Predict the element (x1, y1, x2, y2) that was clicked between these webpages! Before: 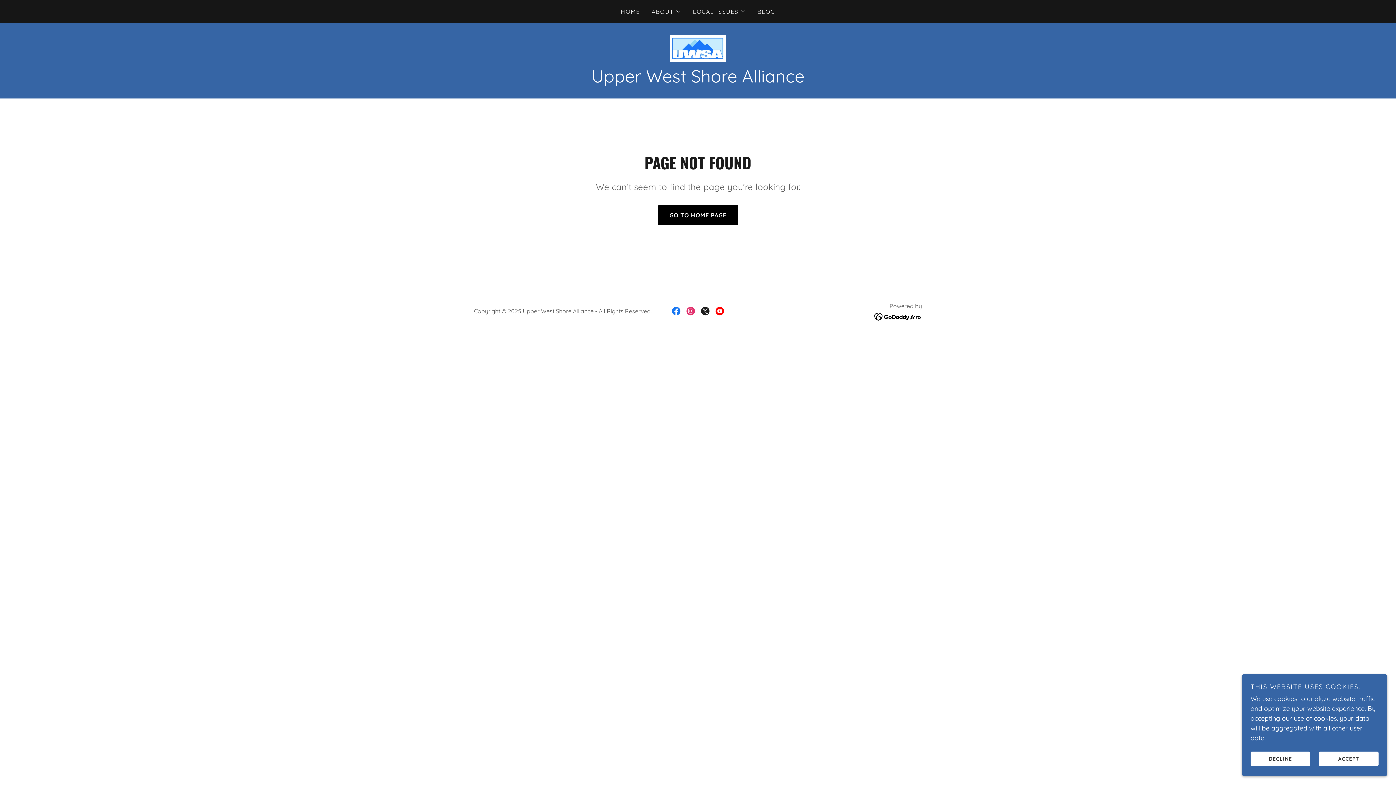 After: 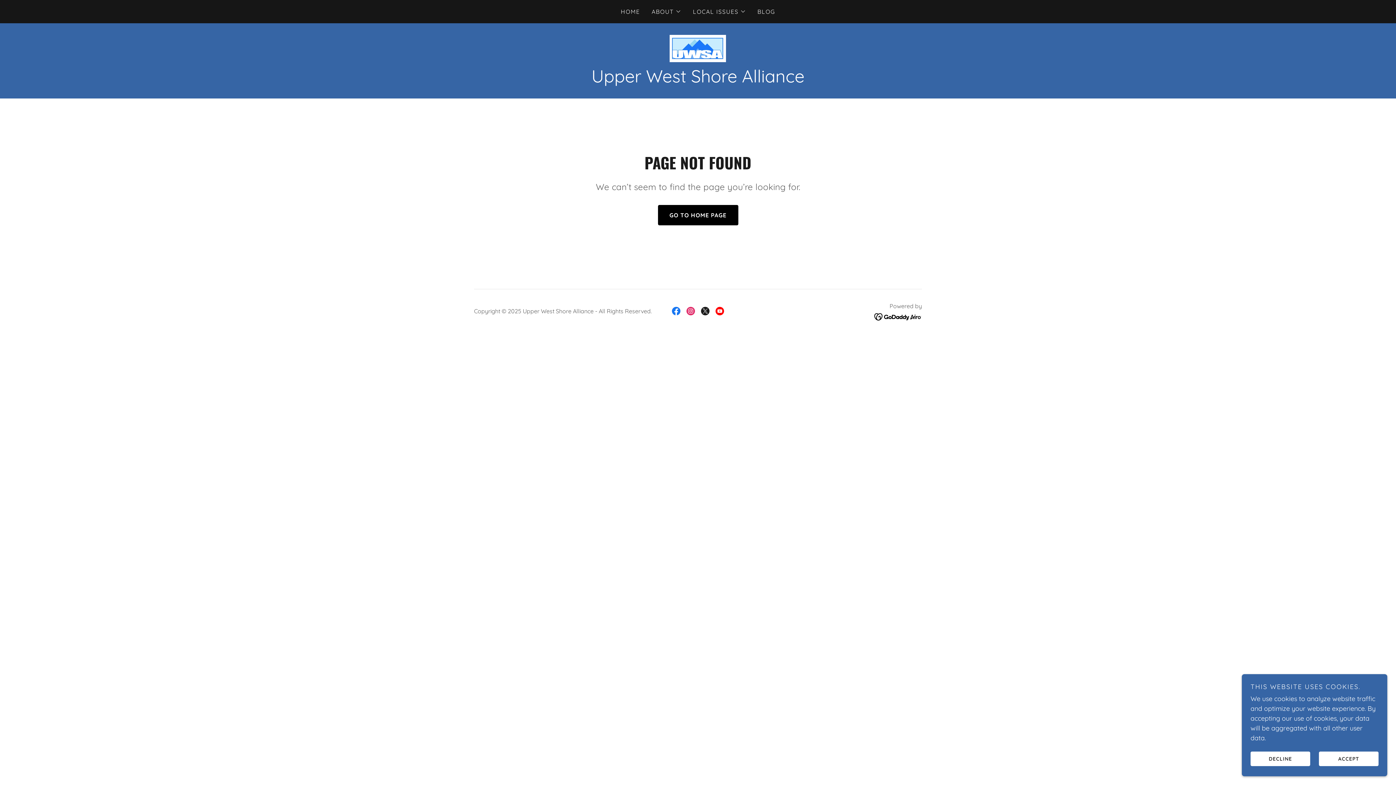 Action: bbox: (712, 304, 727, 318) label: YouTube Social Link